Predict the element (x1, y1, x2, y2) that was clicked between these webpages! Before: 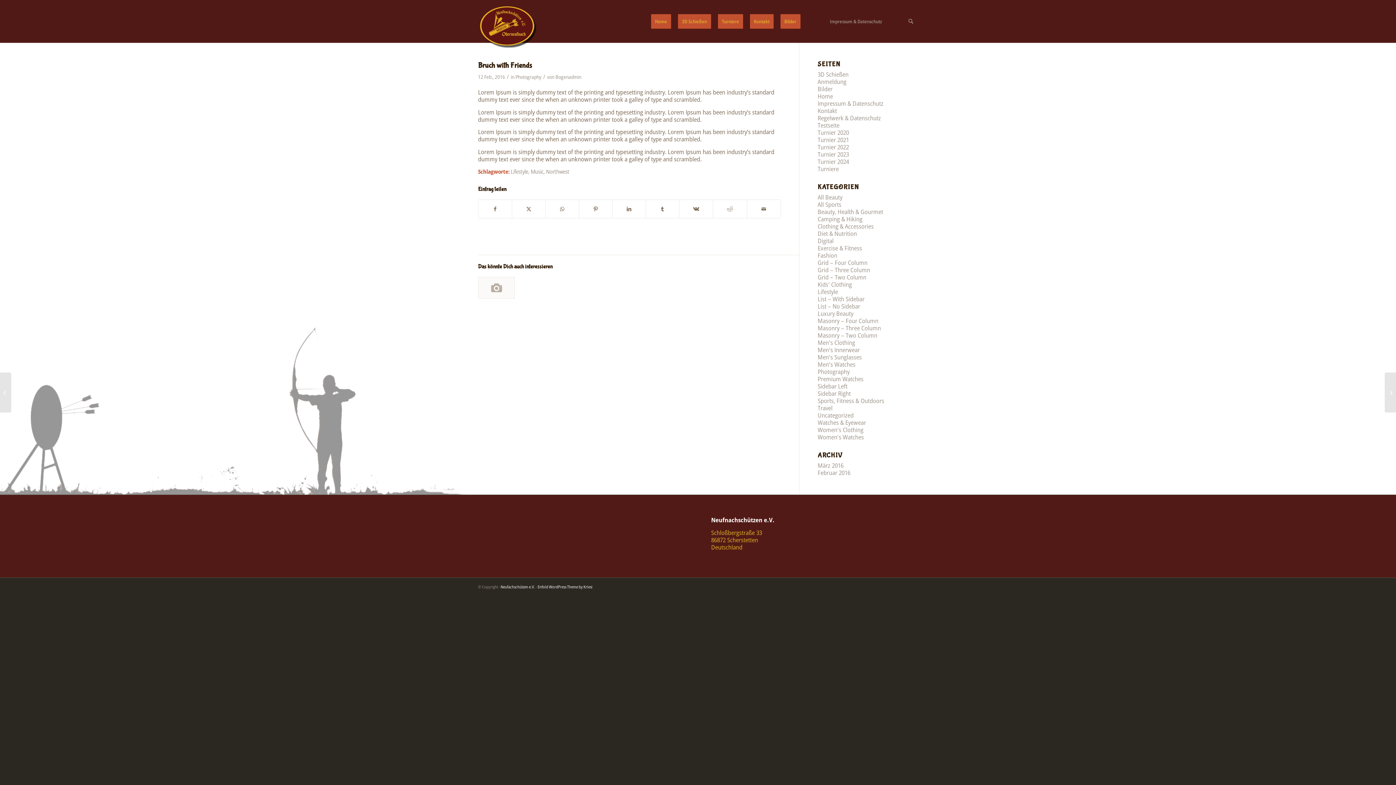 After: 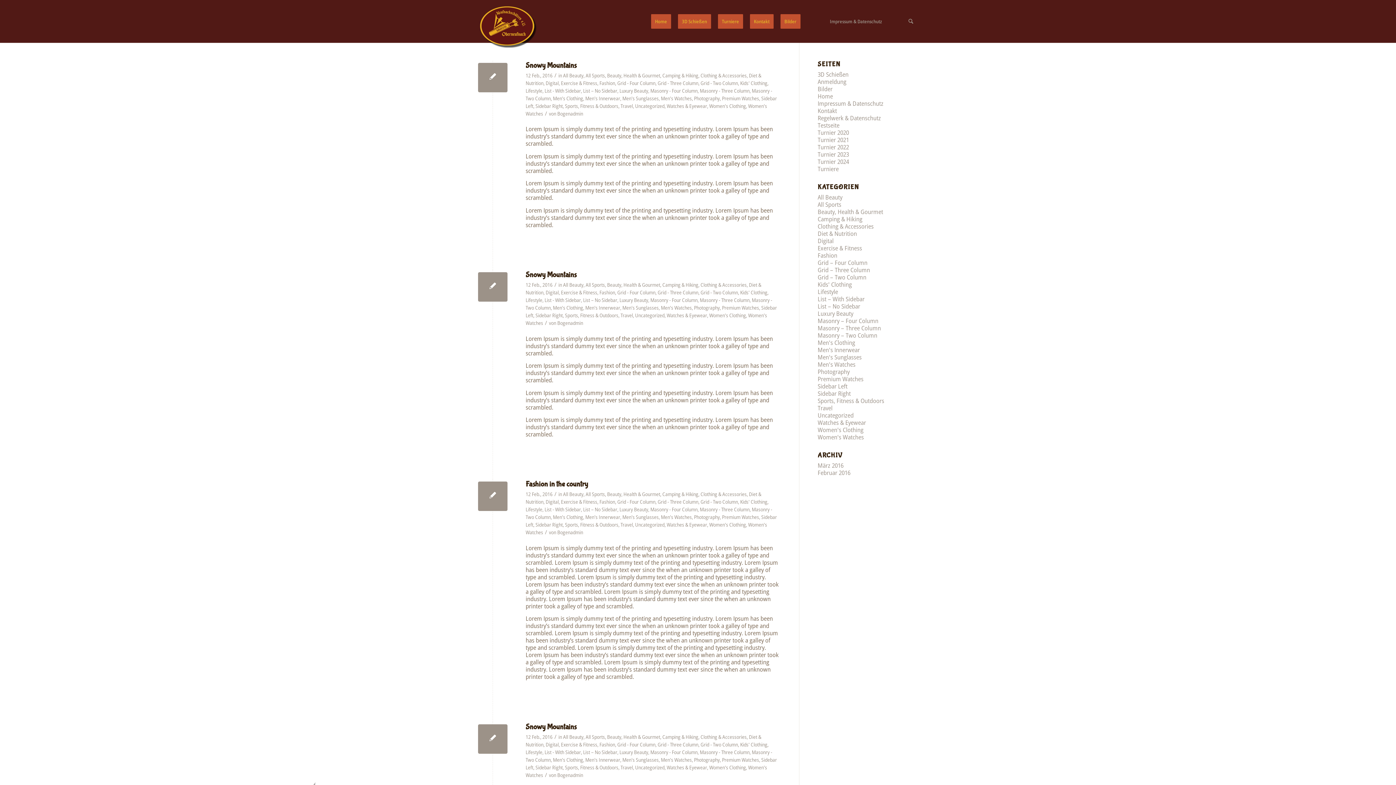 Action: label: Sports, Fitness & Outdoors bbox: (817, 396, 884, 405)